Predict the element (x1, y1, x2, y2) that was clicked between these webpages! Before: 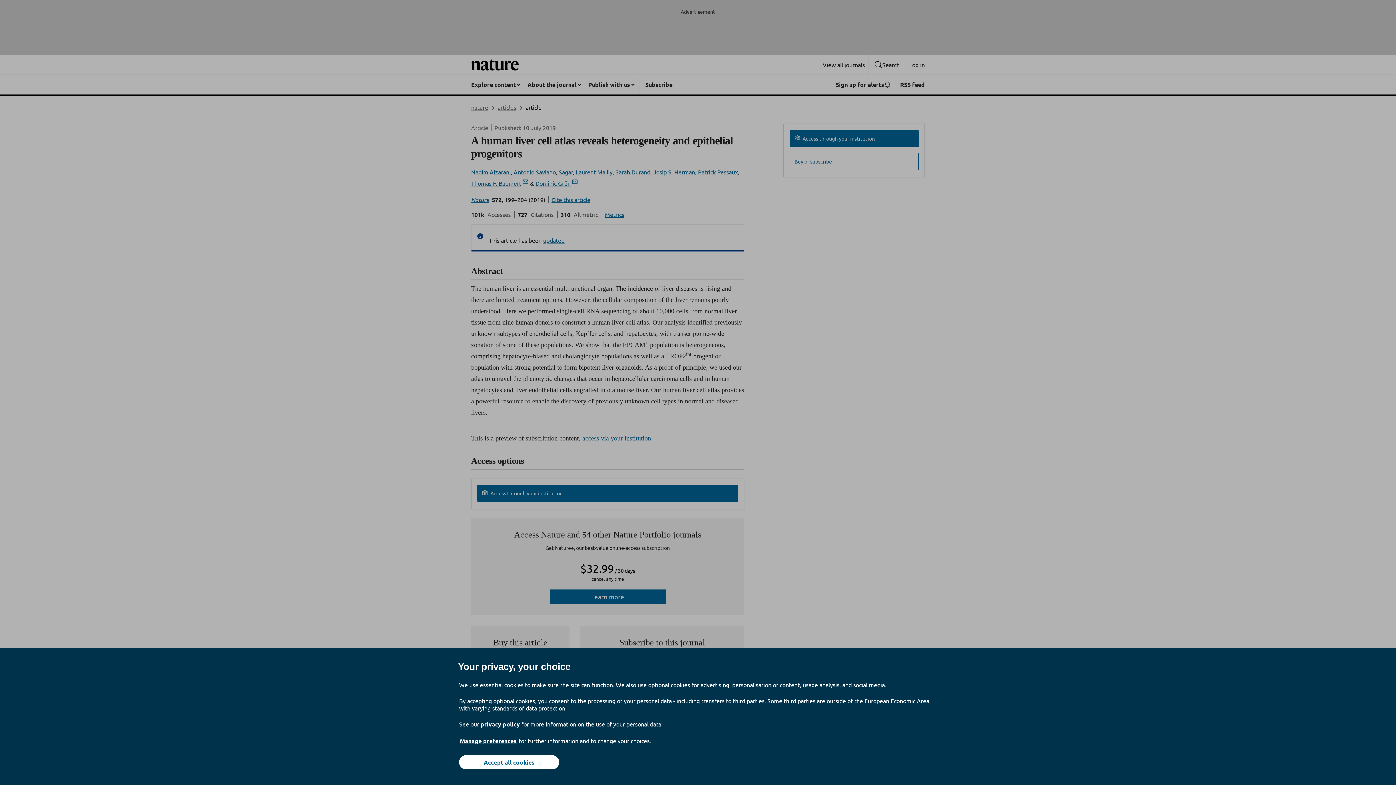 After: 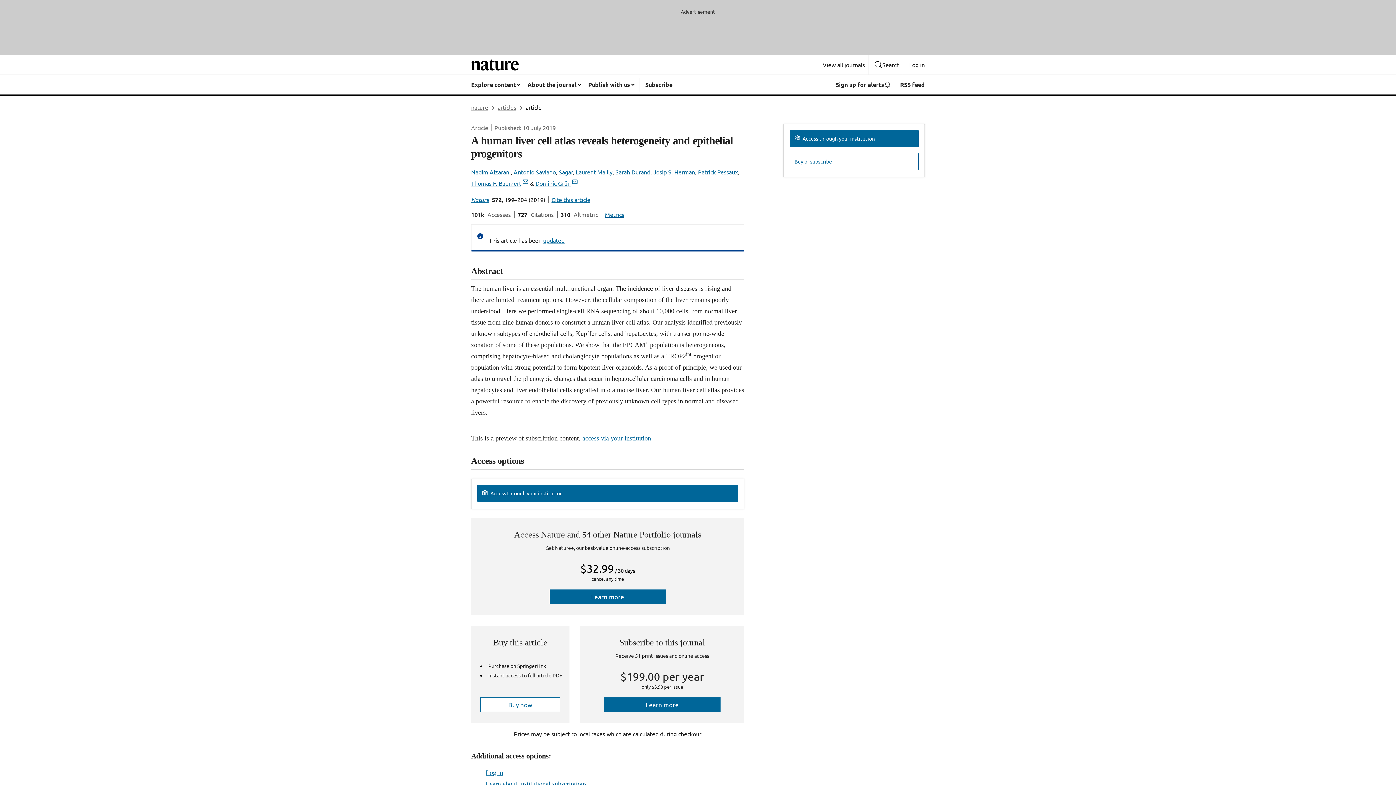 Action: bbox: (459, 755, 559, 769) label: Accept all cookies